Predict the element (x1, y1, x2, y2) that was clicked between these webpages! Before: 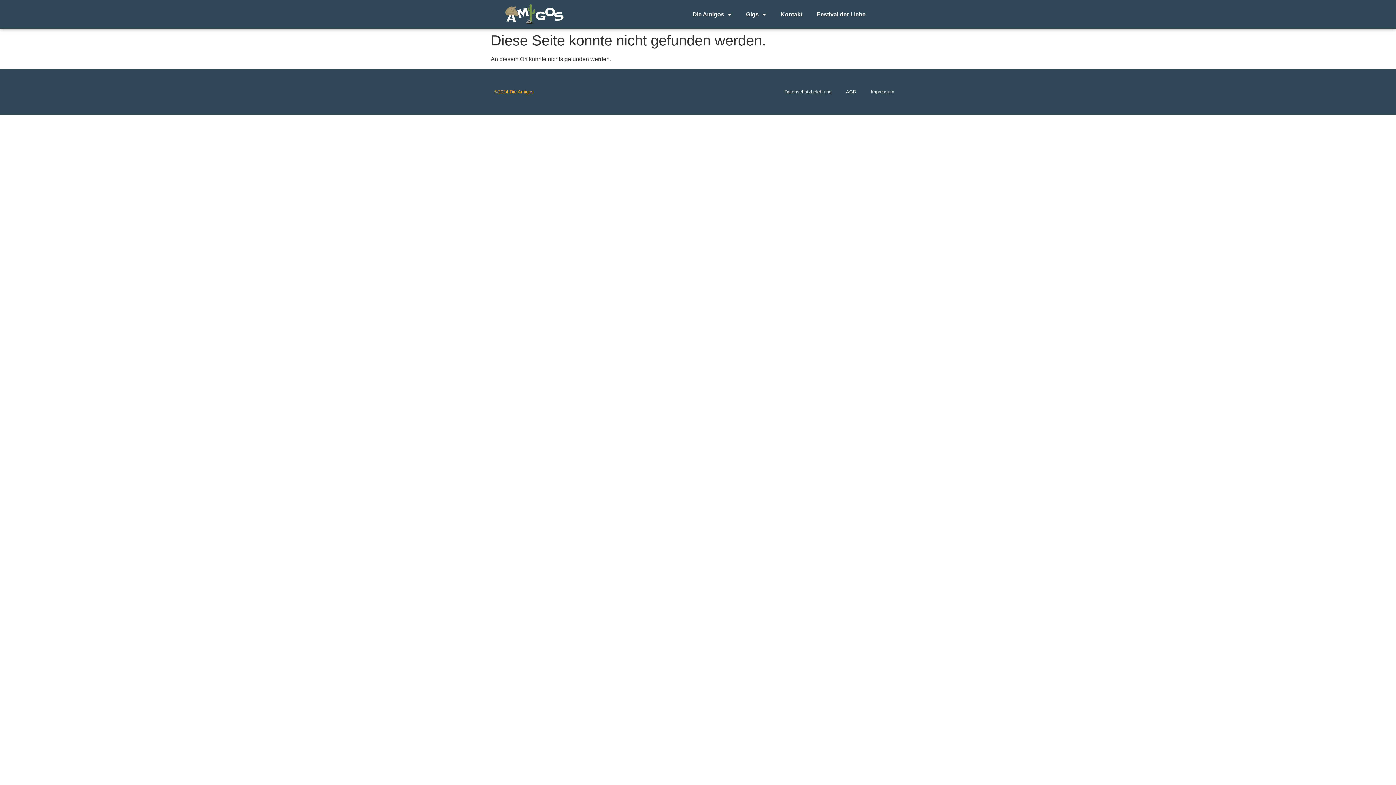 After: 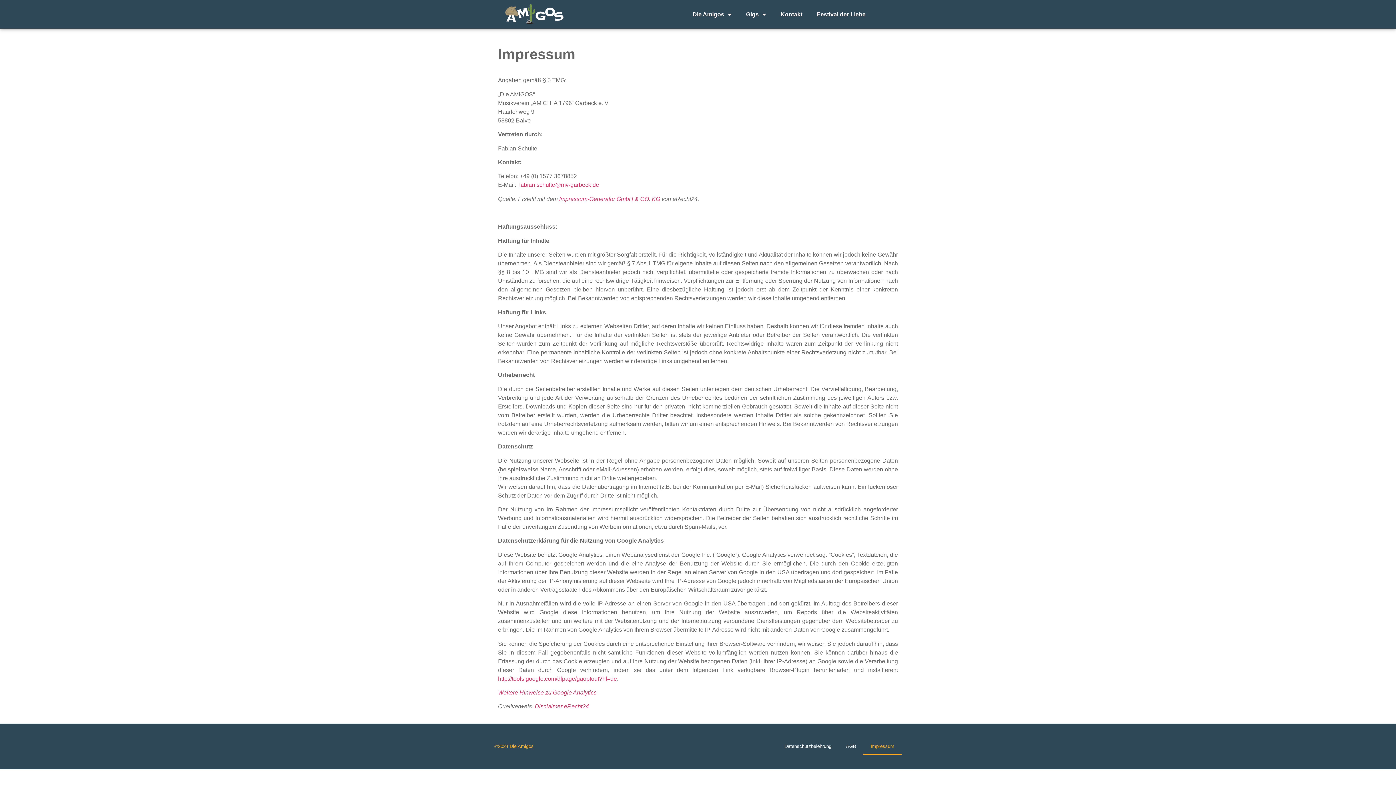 Action: label: Impressum bbox: (863, 83, 901, 100)